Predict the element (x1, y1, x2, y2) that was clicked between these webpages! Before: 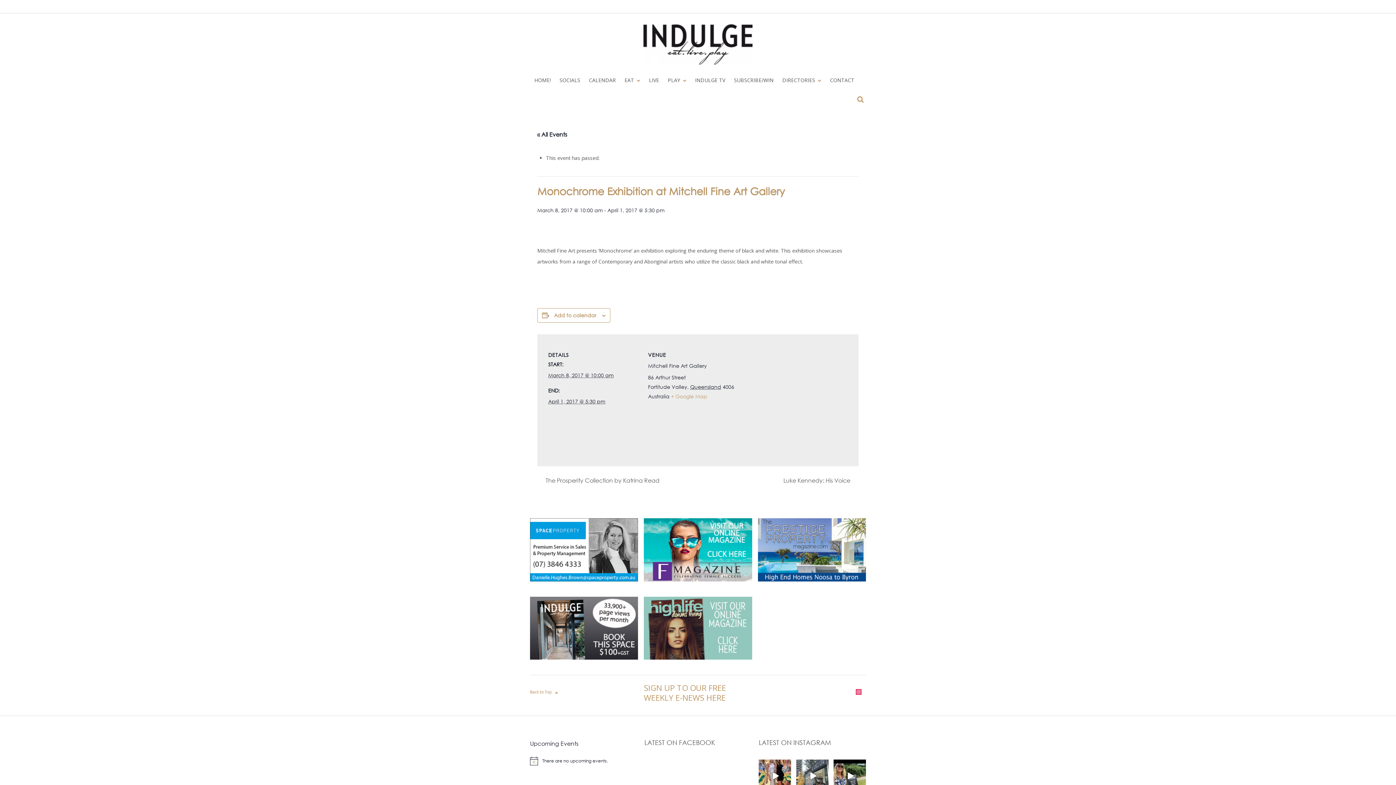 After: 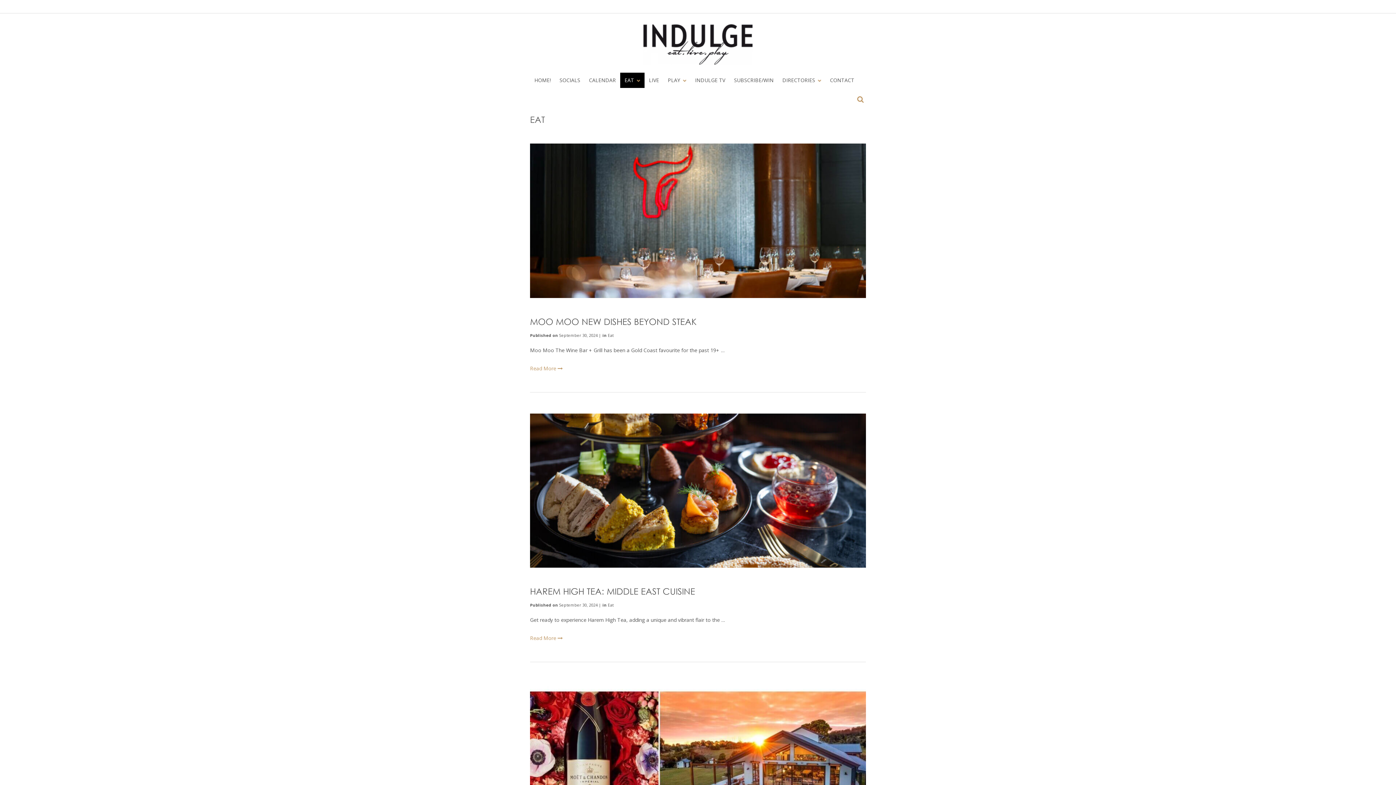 Action: bbox: (620, 72, 644, 88) label: EAT»